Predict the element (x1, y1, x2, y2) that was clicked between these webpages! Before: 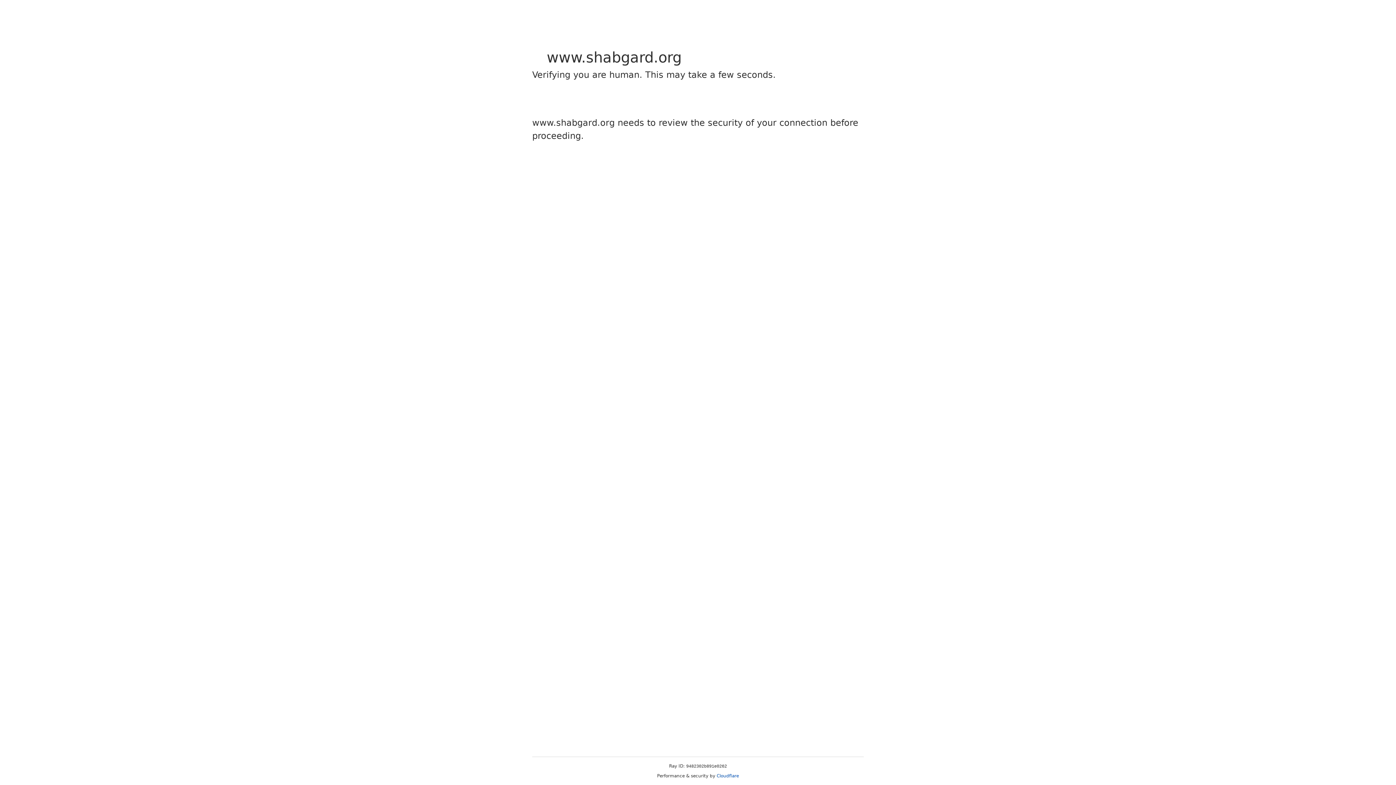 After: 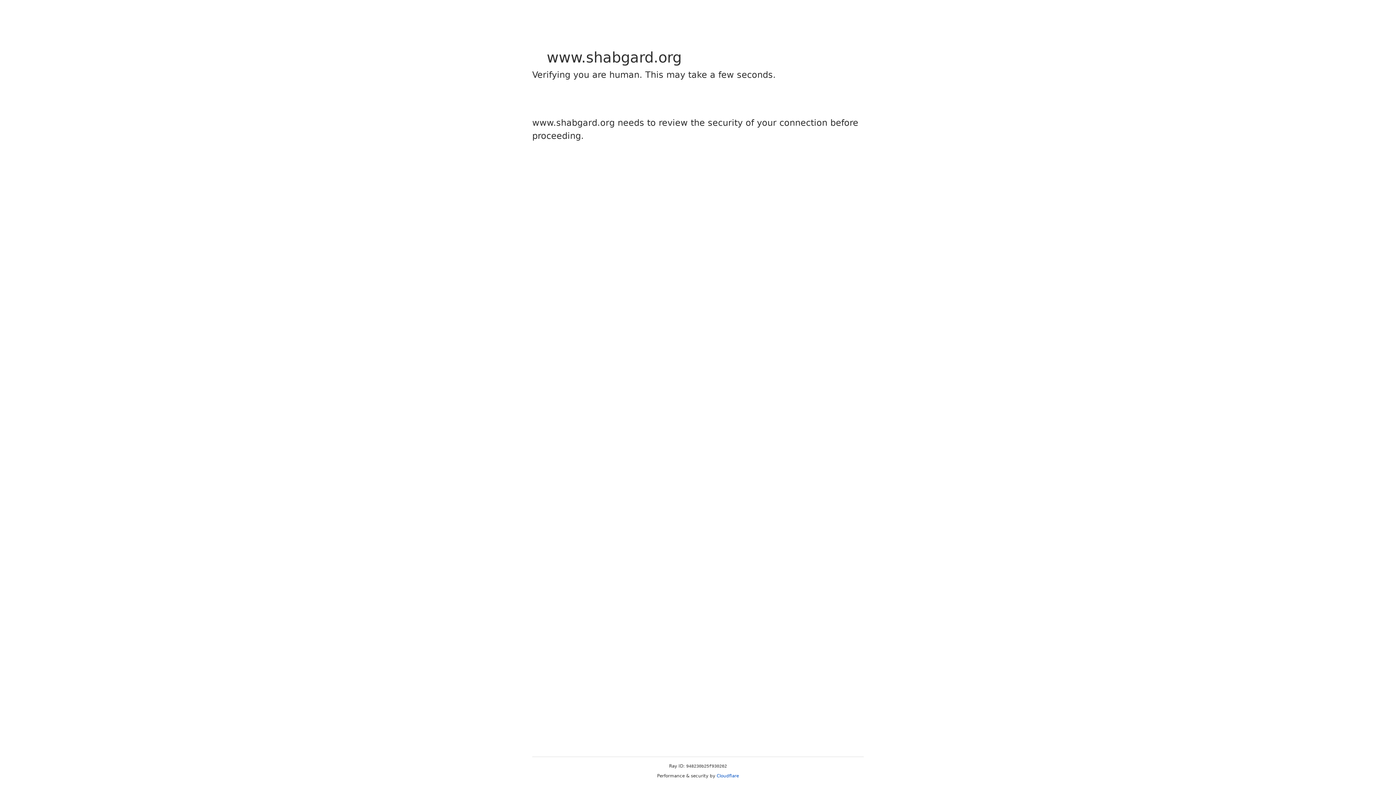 Action: label: Cloudflare bbox: (716, 773, 739, 778)